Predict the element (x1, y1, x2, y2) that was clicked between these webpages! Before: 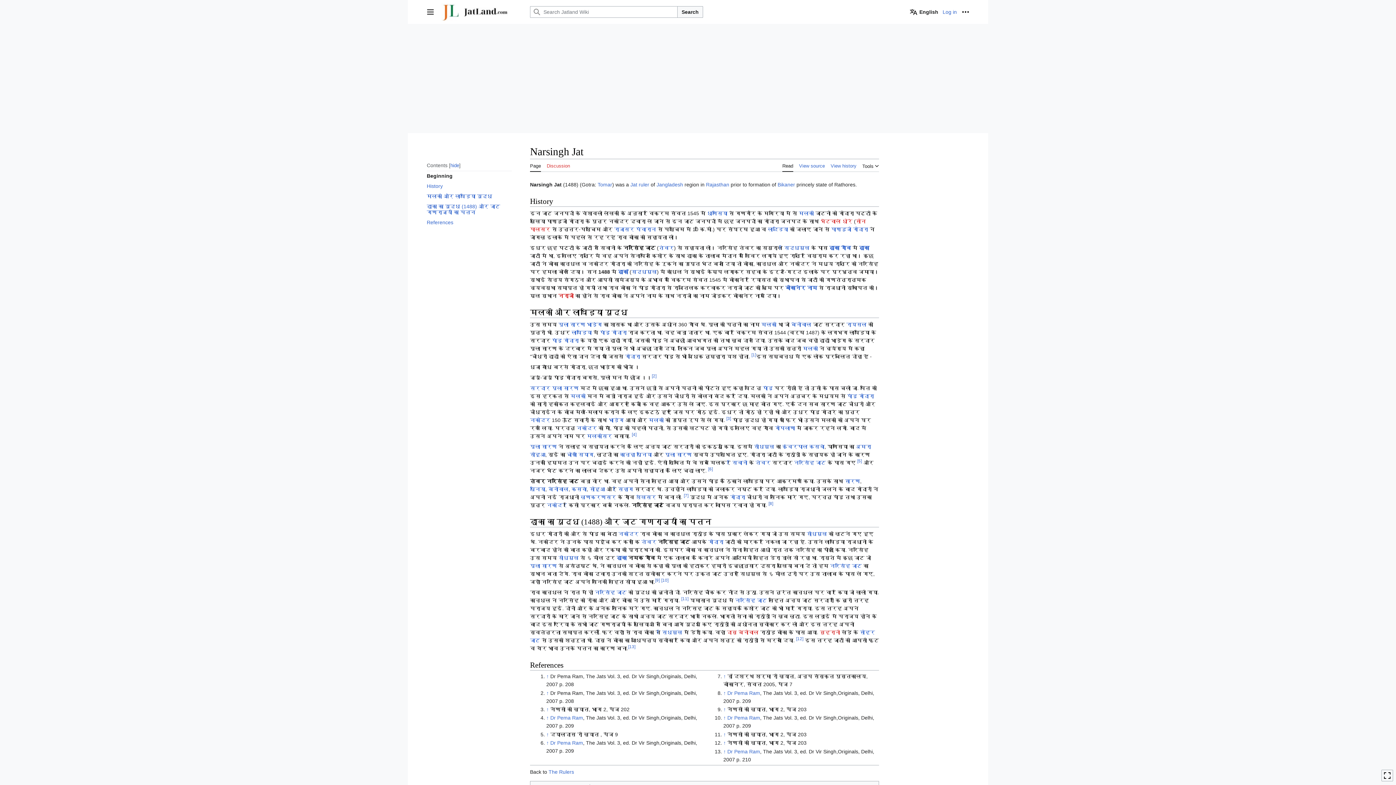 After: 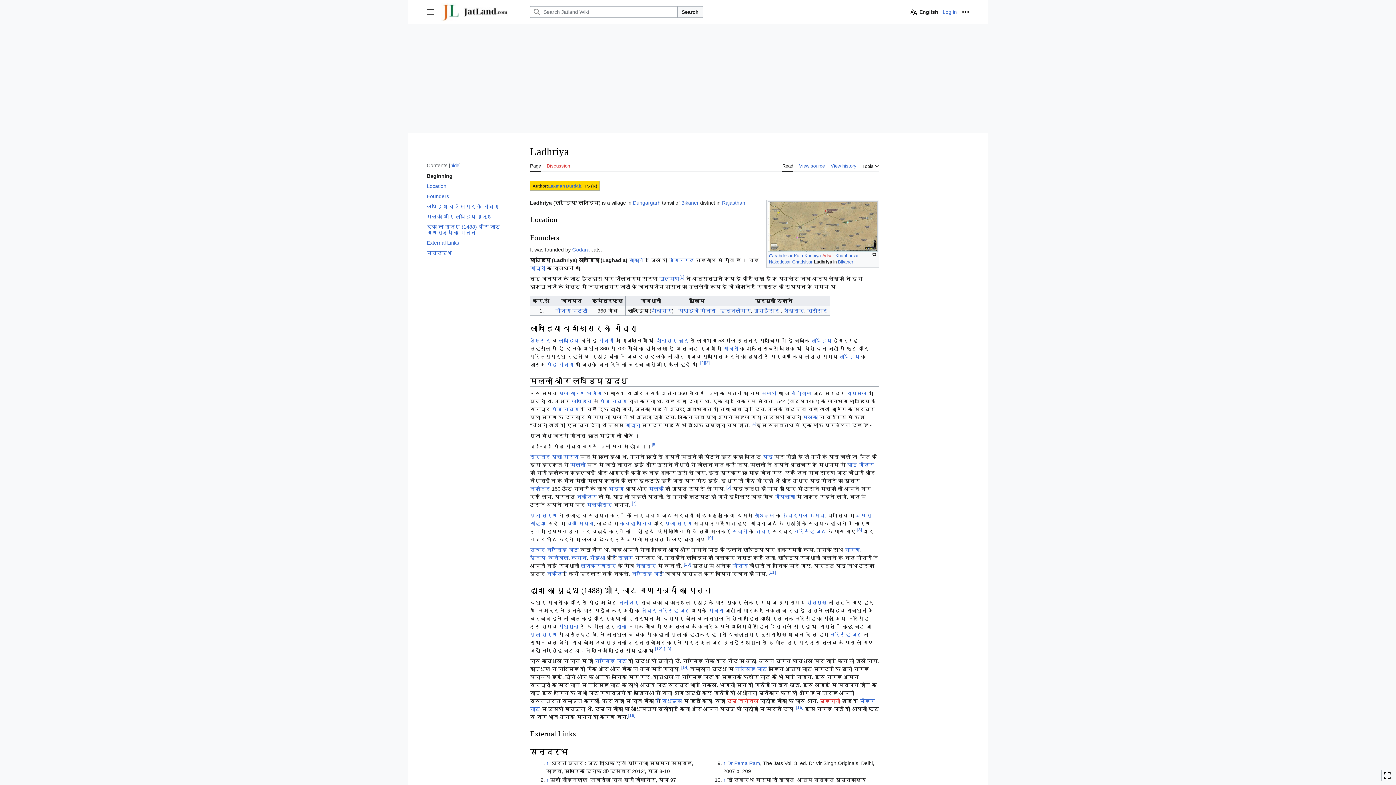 Action: bbox: (768, 226, 788, 232) label: लादडिया